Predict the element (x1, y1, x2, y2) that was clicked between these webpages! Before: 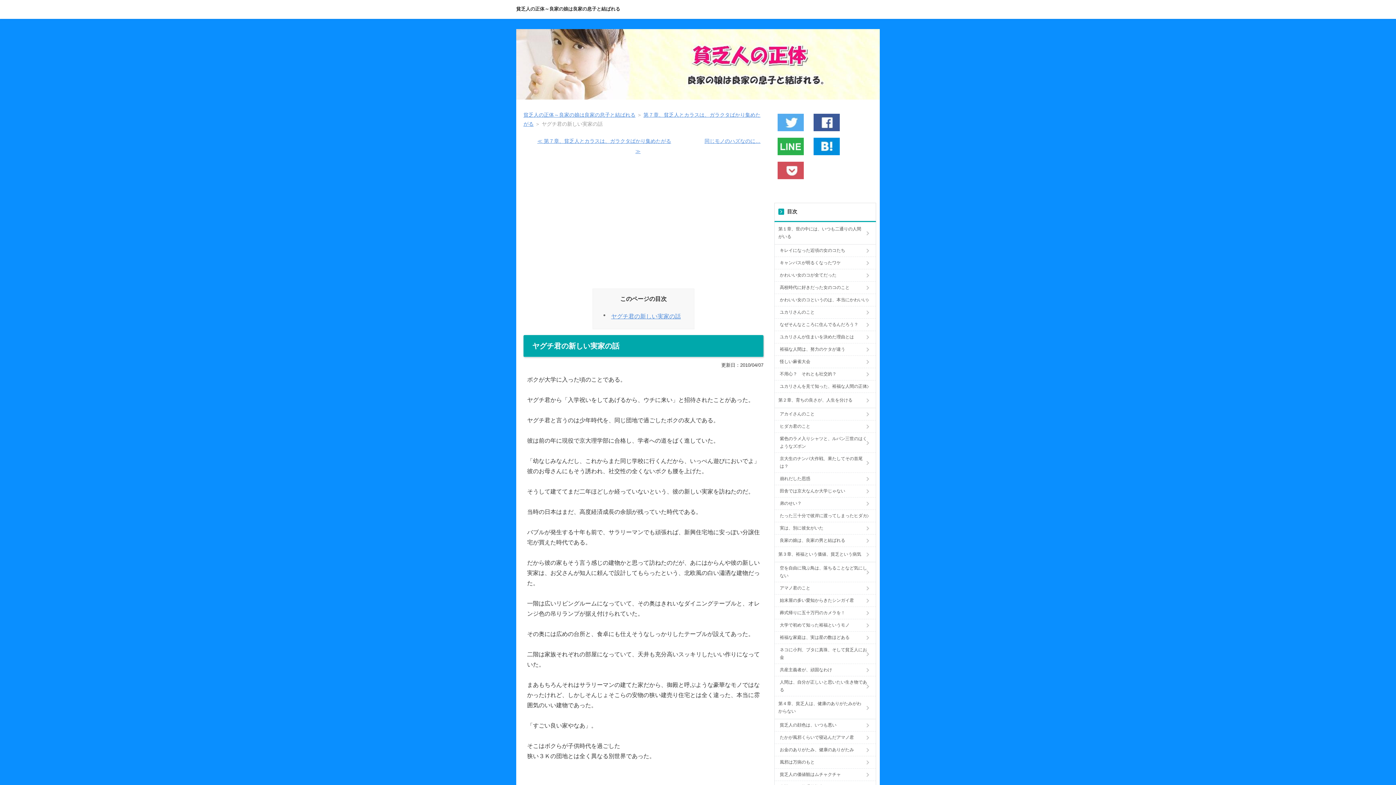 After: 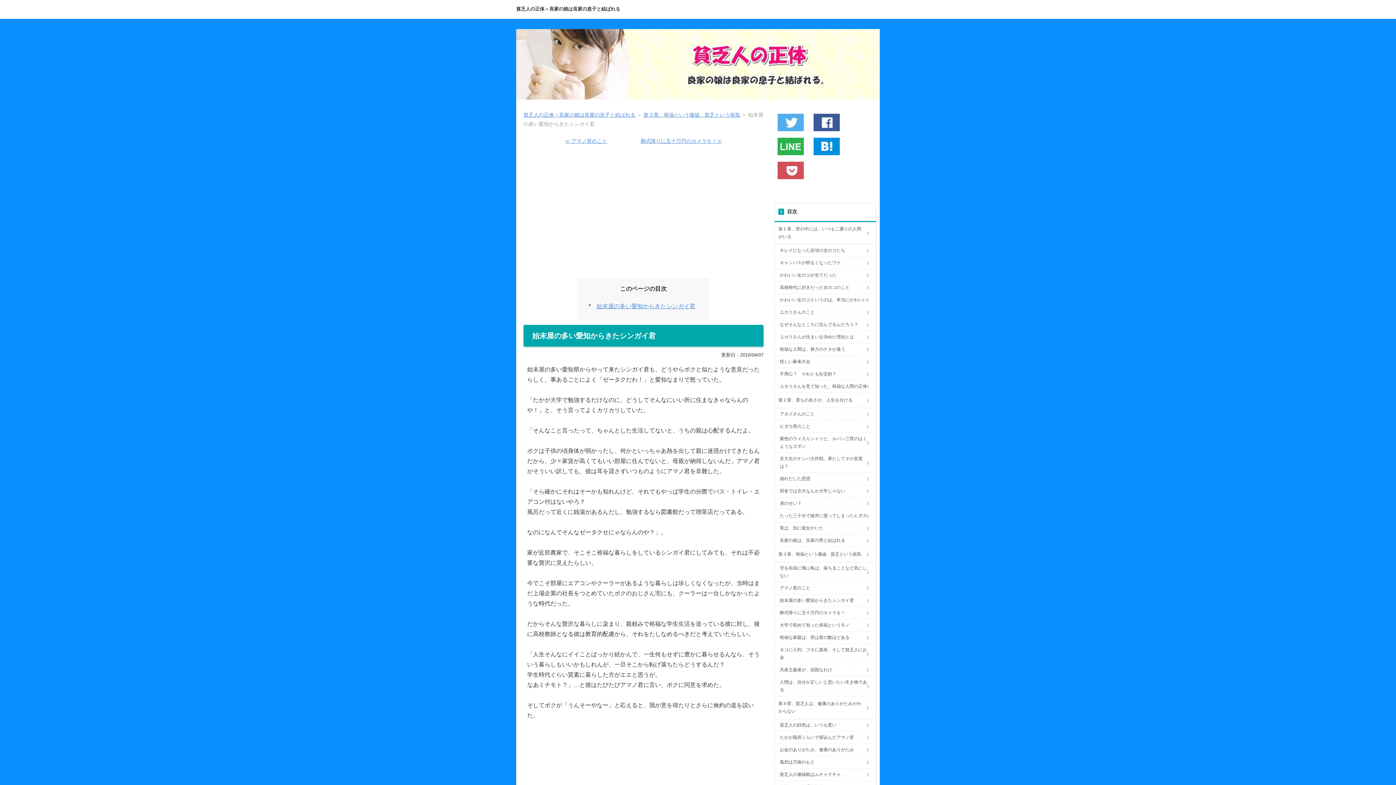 Action: bbox: (778, 594, 872, 606) label: 始末屋の多い愛知からきたシンガイ君